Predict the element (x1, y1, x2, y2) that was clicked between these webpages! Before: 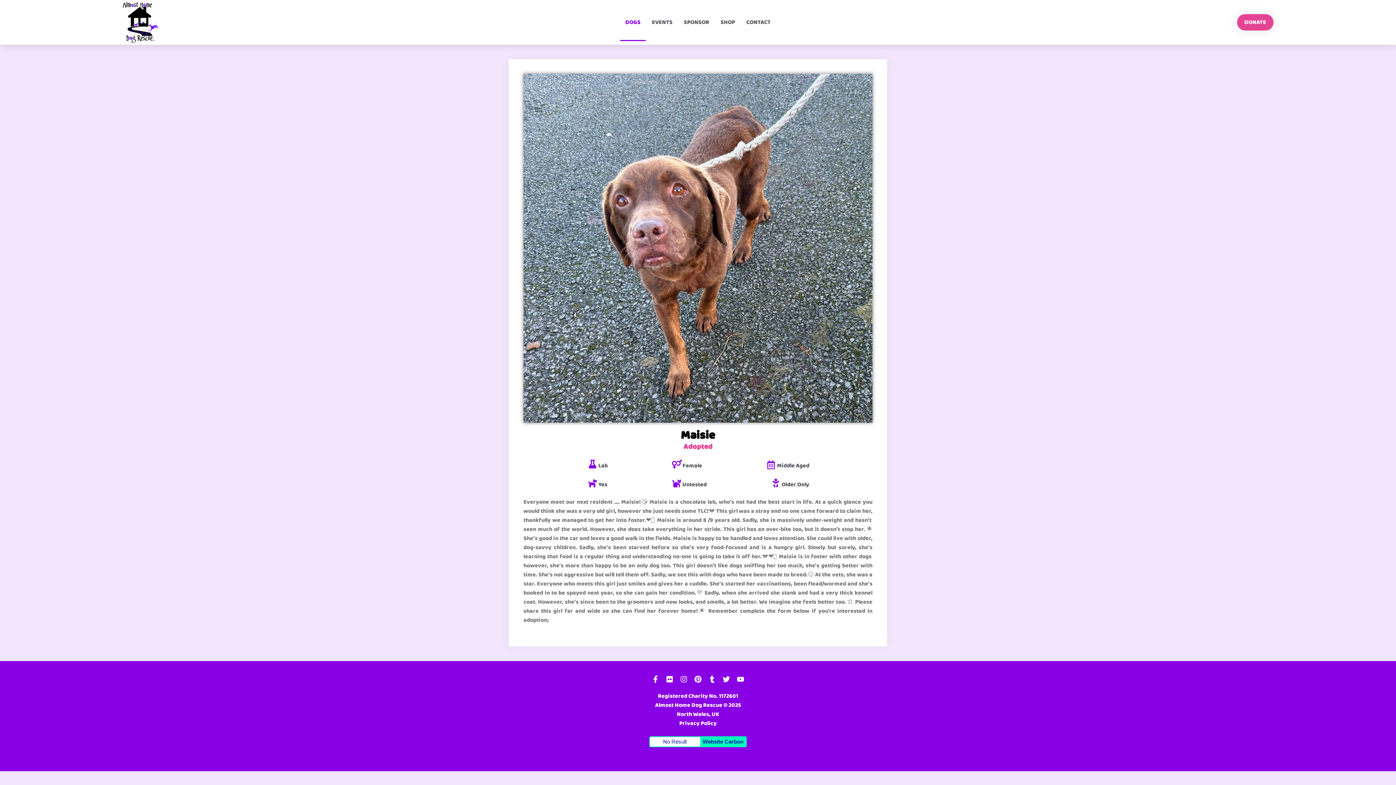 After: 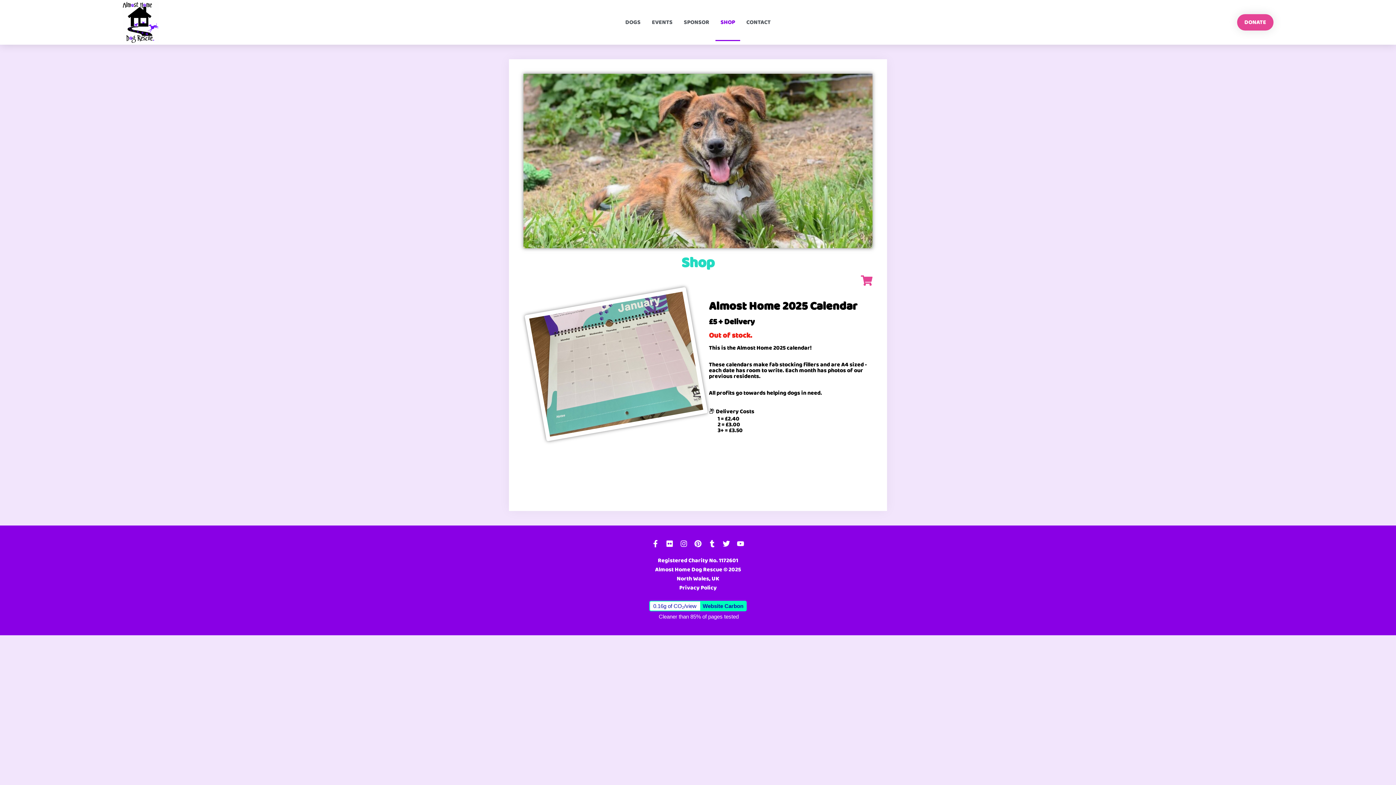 Action: bbox: (715, 4, 740, 40) label: SHOP